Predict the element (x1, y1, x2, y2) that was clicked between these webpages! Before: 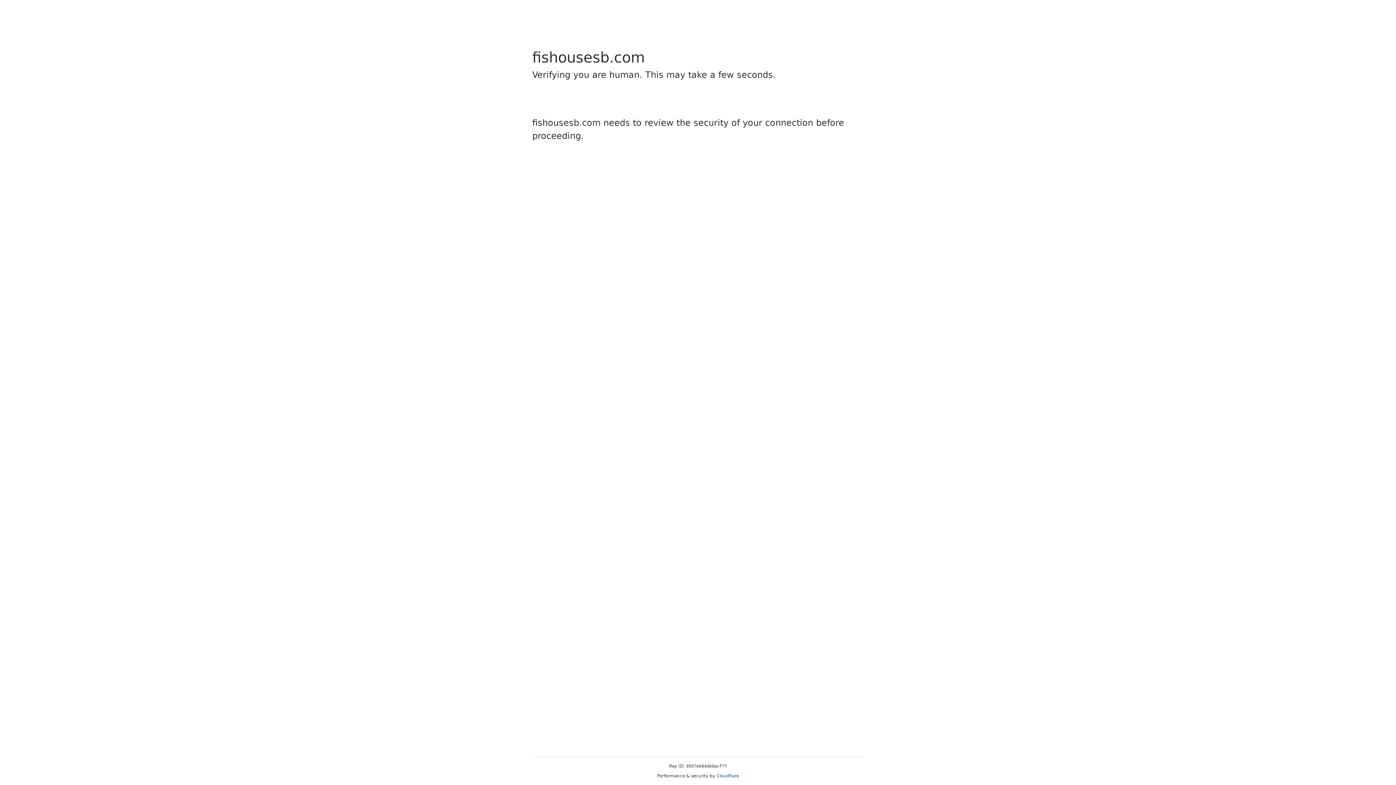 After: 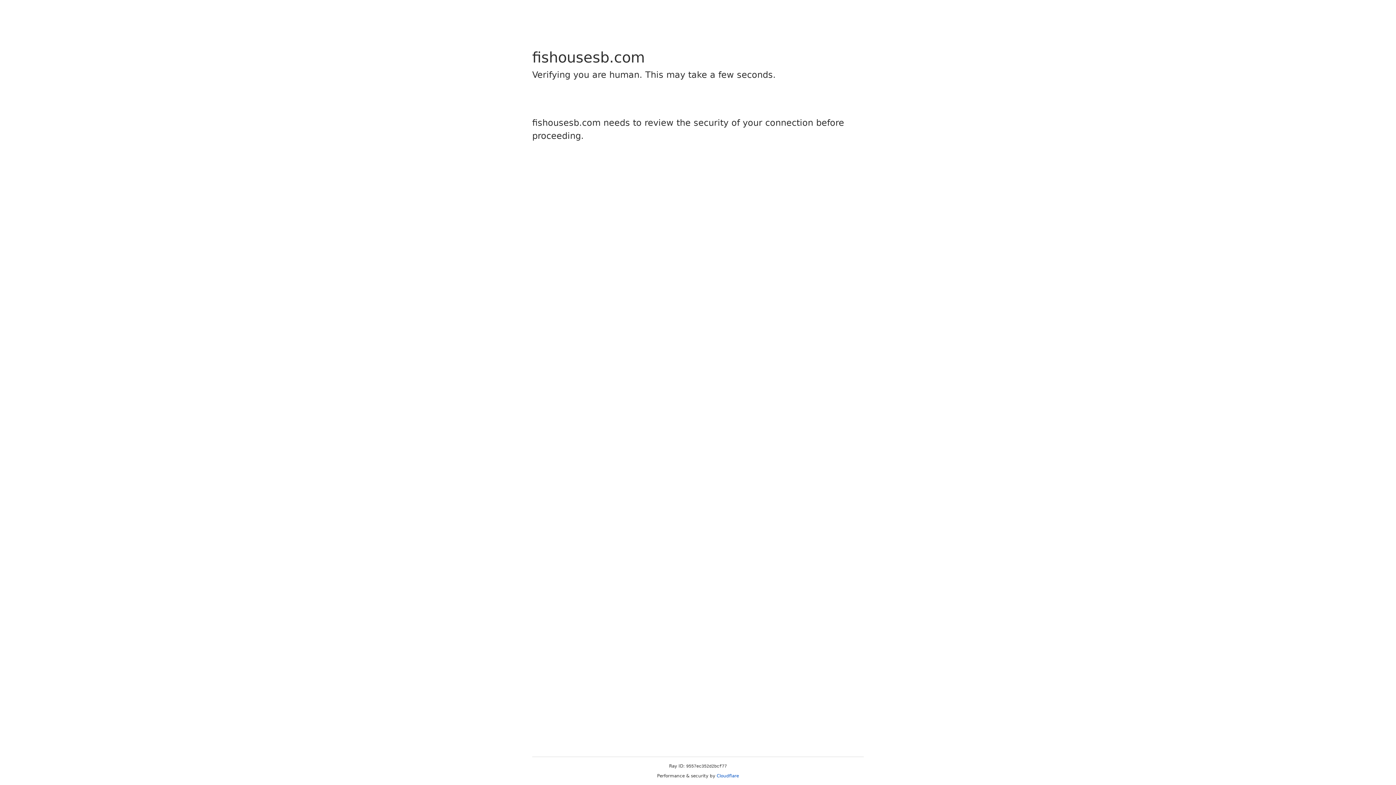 Action: bbox: (716, 773, 739, 778) label: Cloudflare